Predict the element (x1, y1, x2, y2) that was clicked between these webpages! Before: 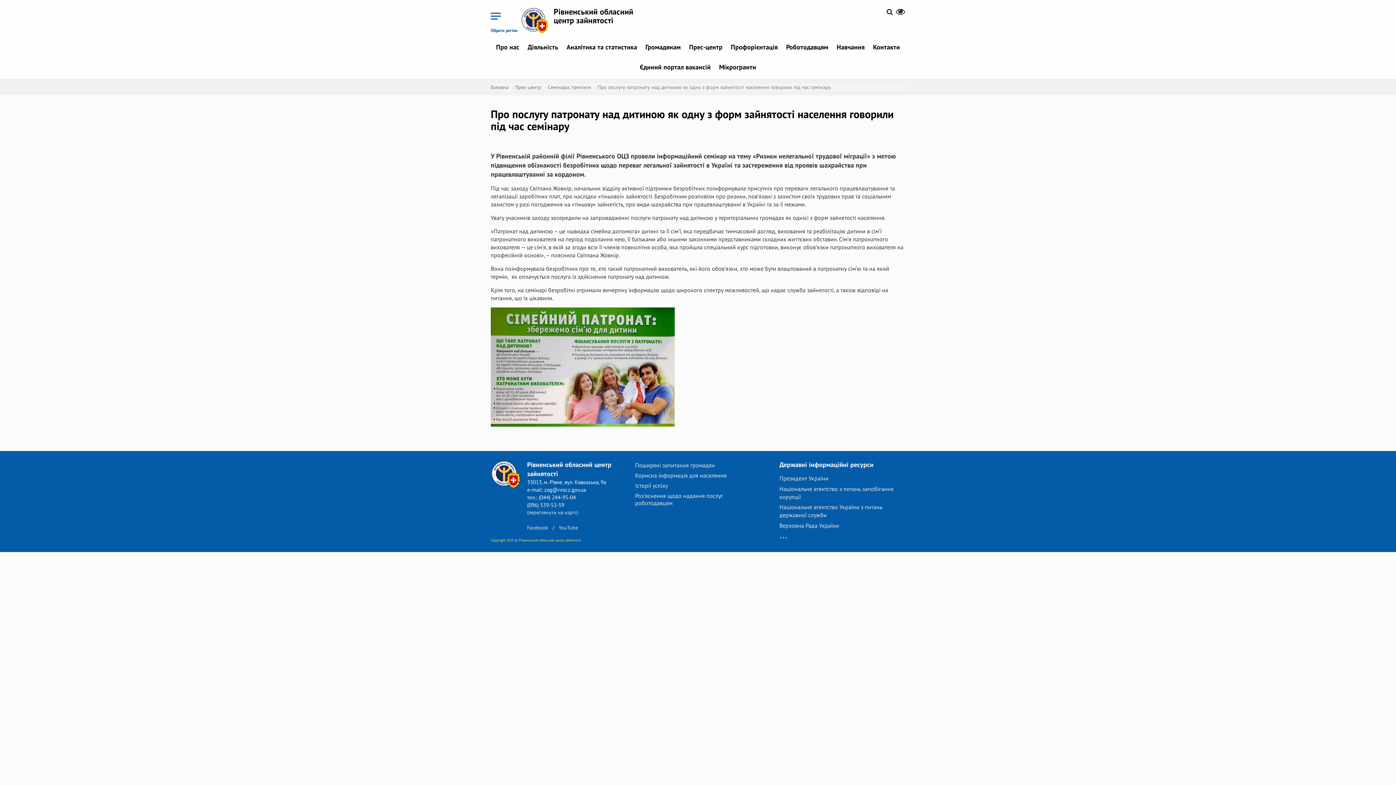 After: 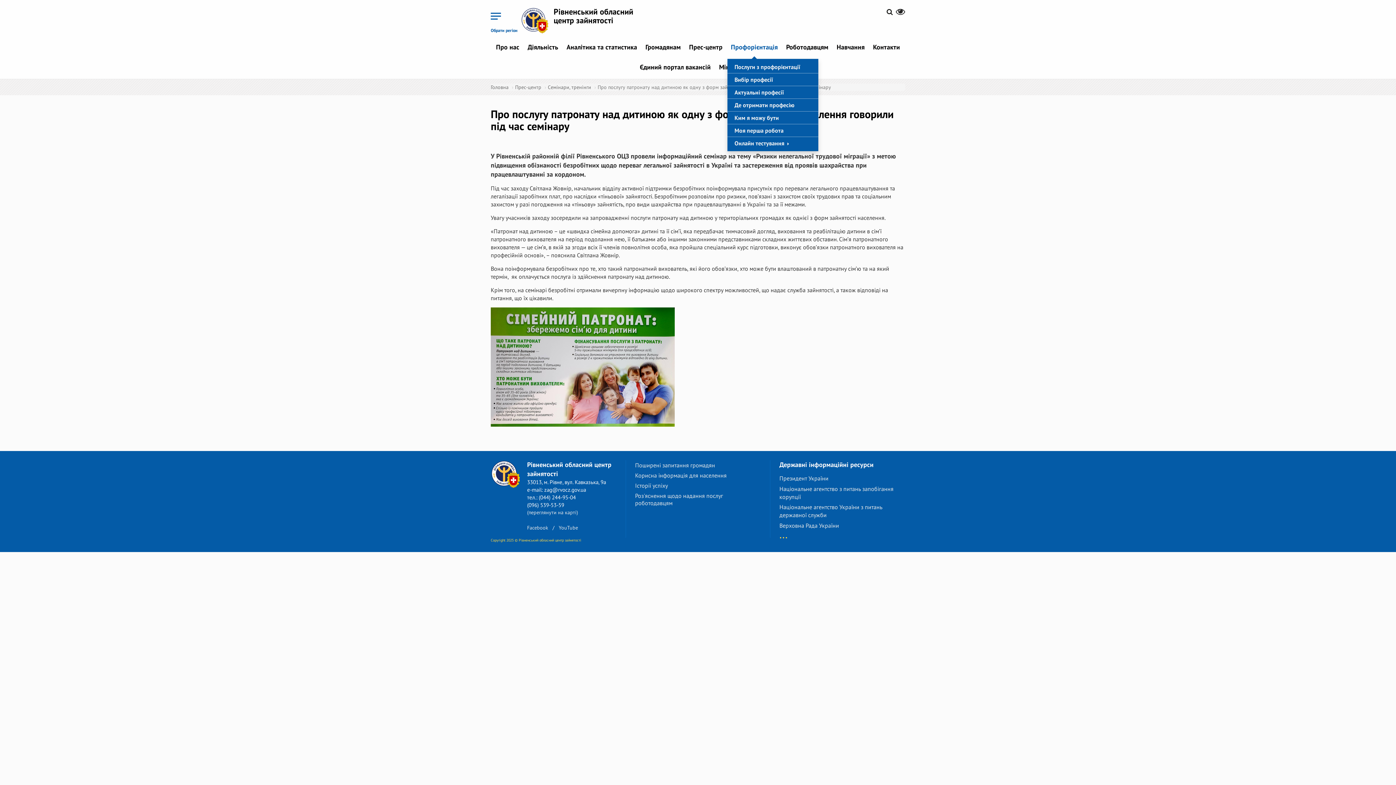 Action: bbox: (727, 39, 781, 59) label: Профорієнтація